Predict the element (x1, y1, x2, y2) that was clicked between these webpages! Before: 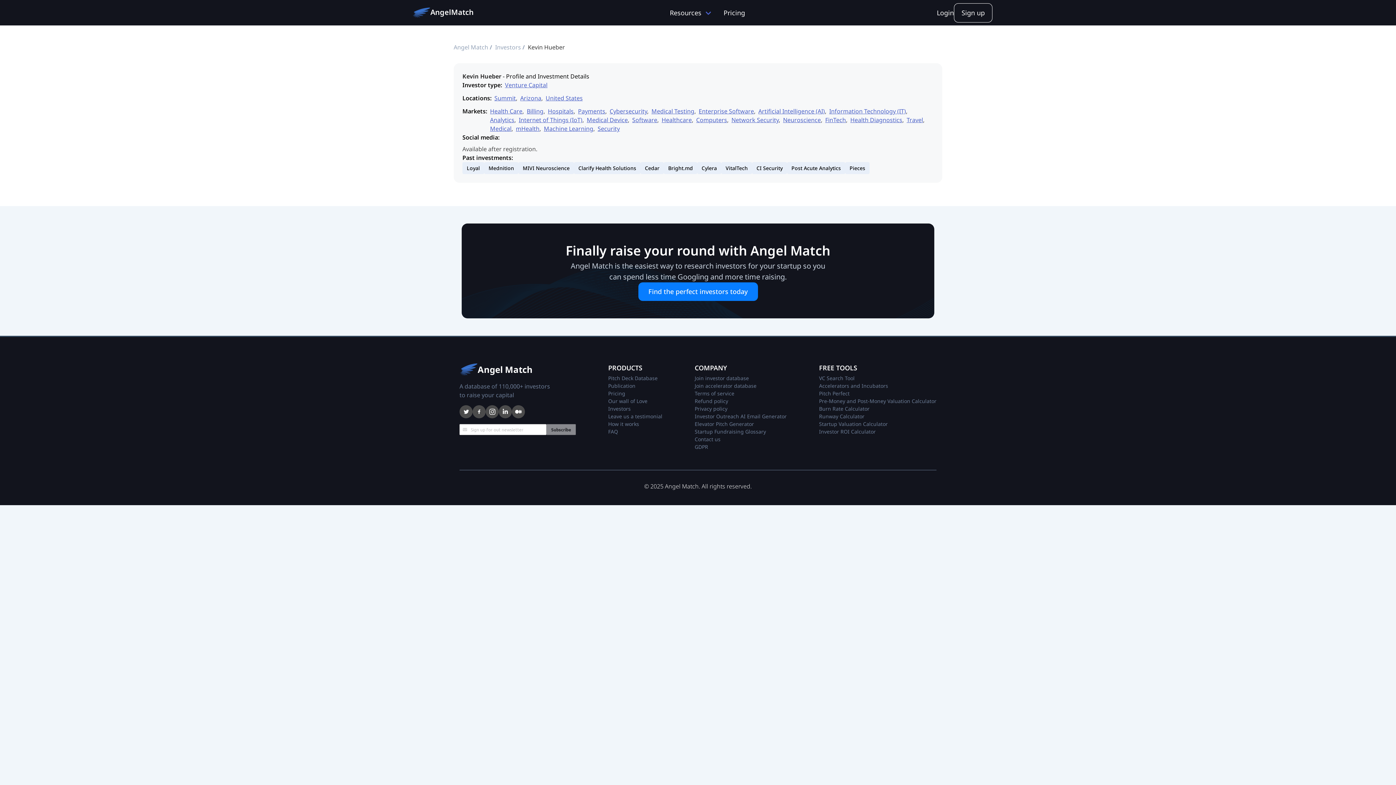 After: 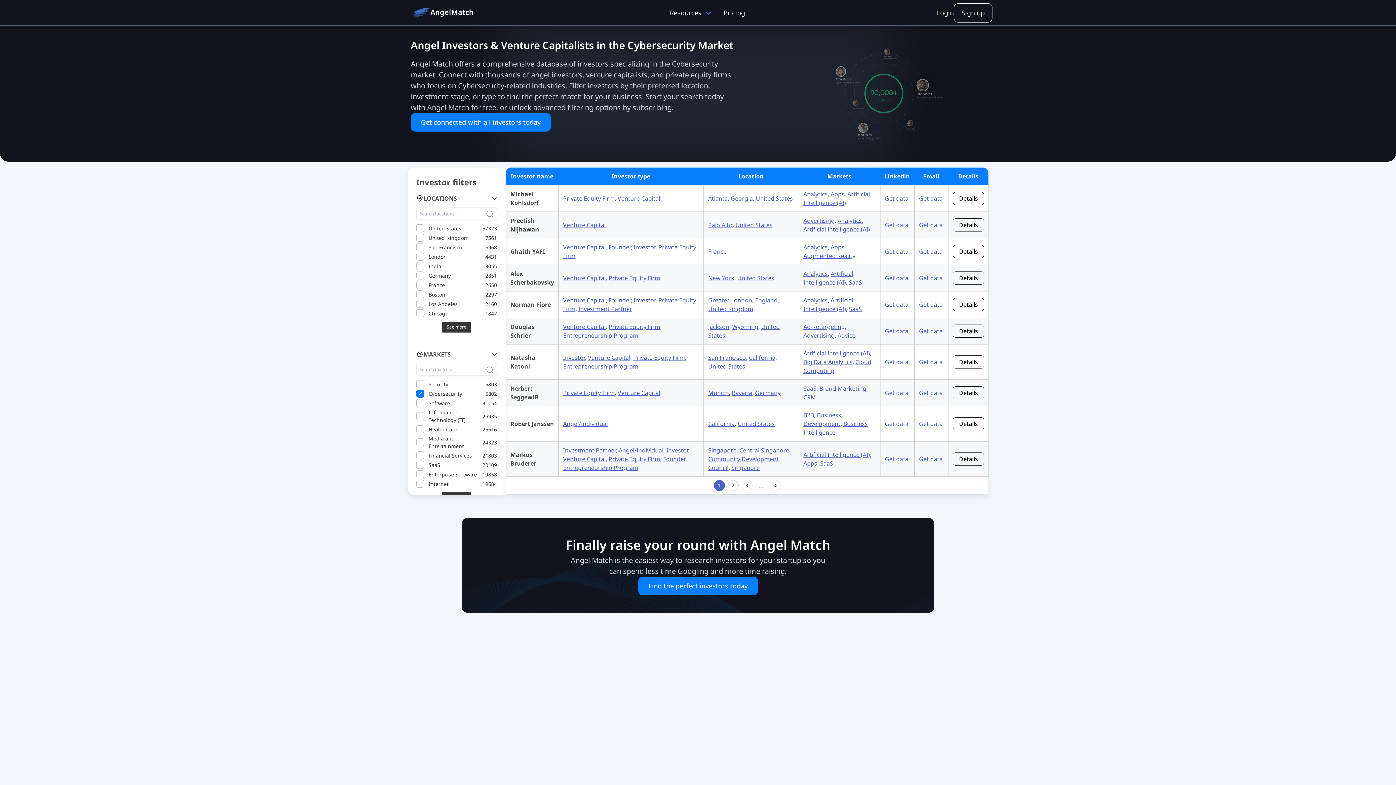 Action: label: Cybersecurity bbox: (609, 107, 647, 115)